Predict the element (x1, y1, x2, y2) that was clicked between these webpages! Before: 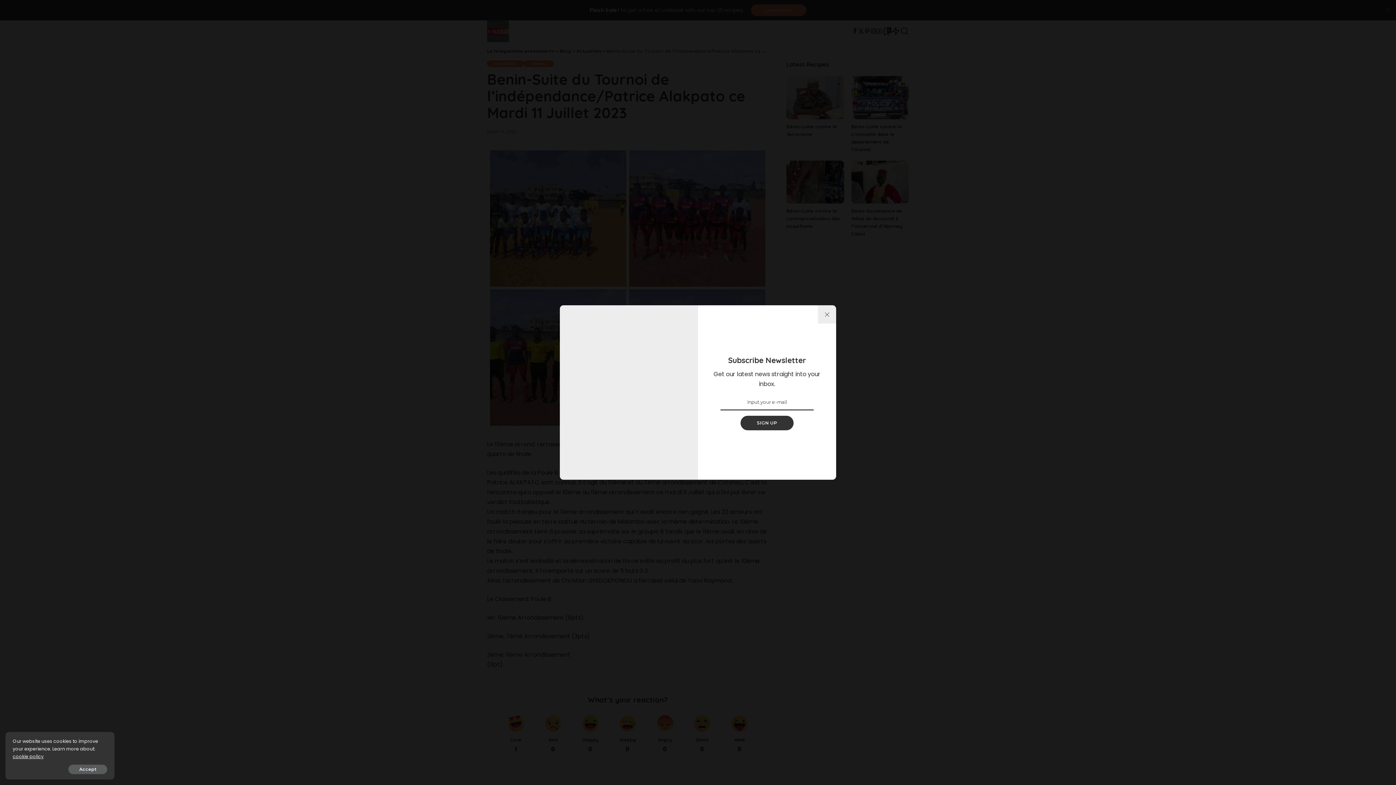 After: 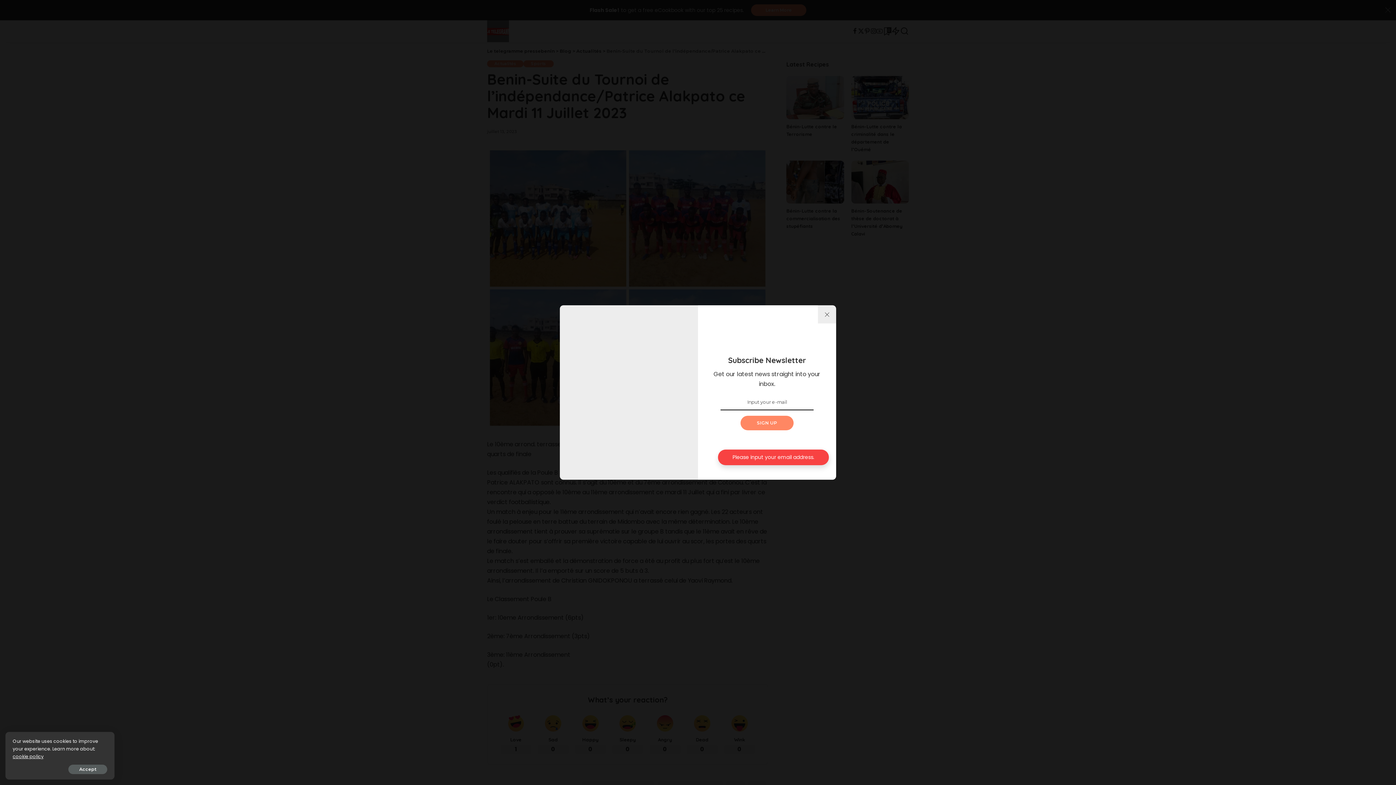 Action: label: SIGN UP bbox: (740, 416, 793, 430)